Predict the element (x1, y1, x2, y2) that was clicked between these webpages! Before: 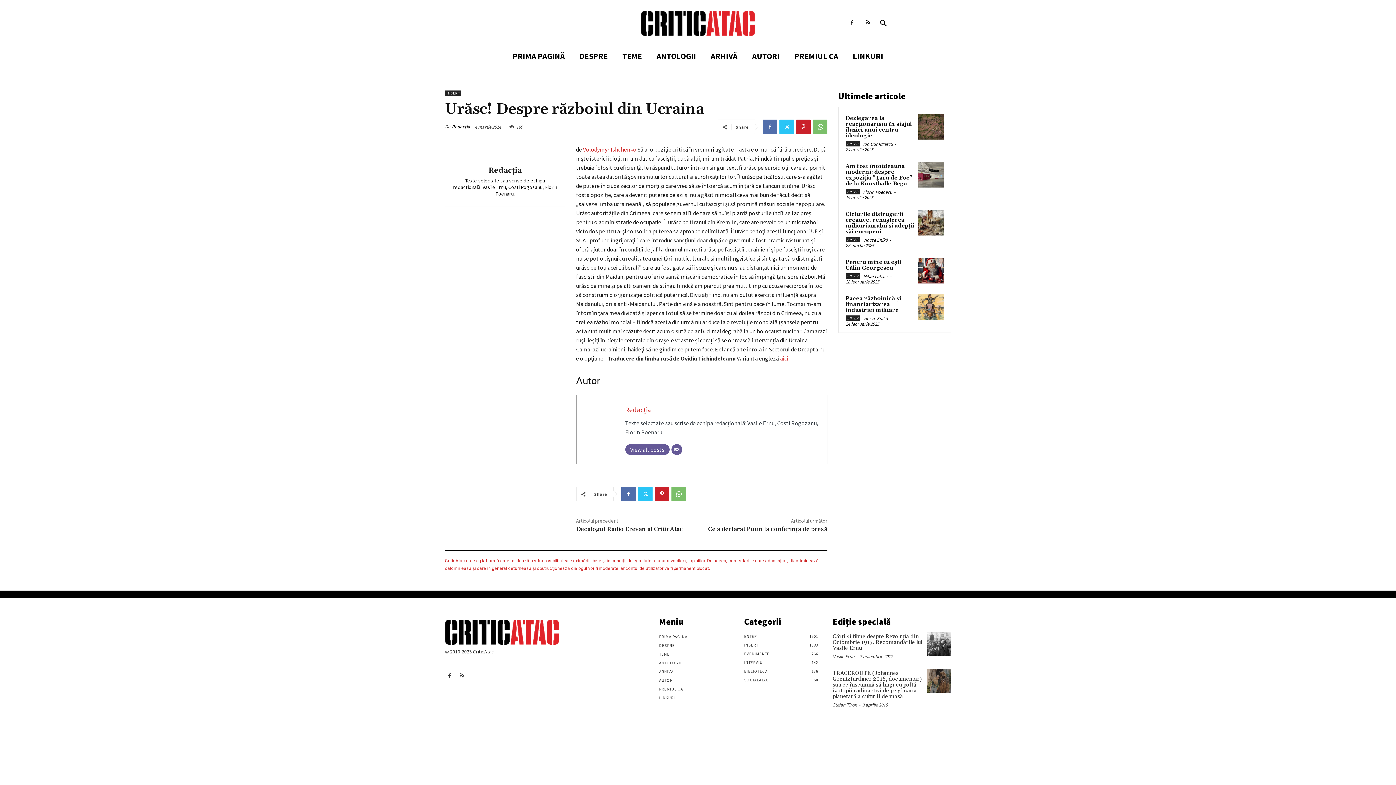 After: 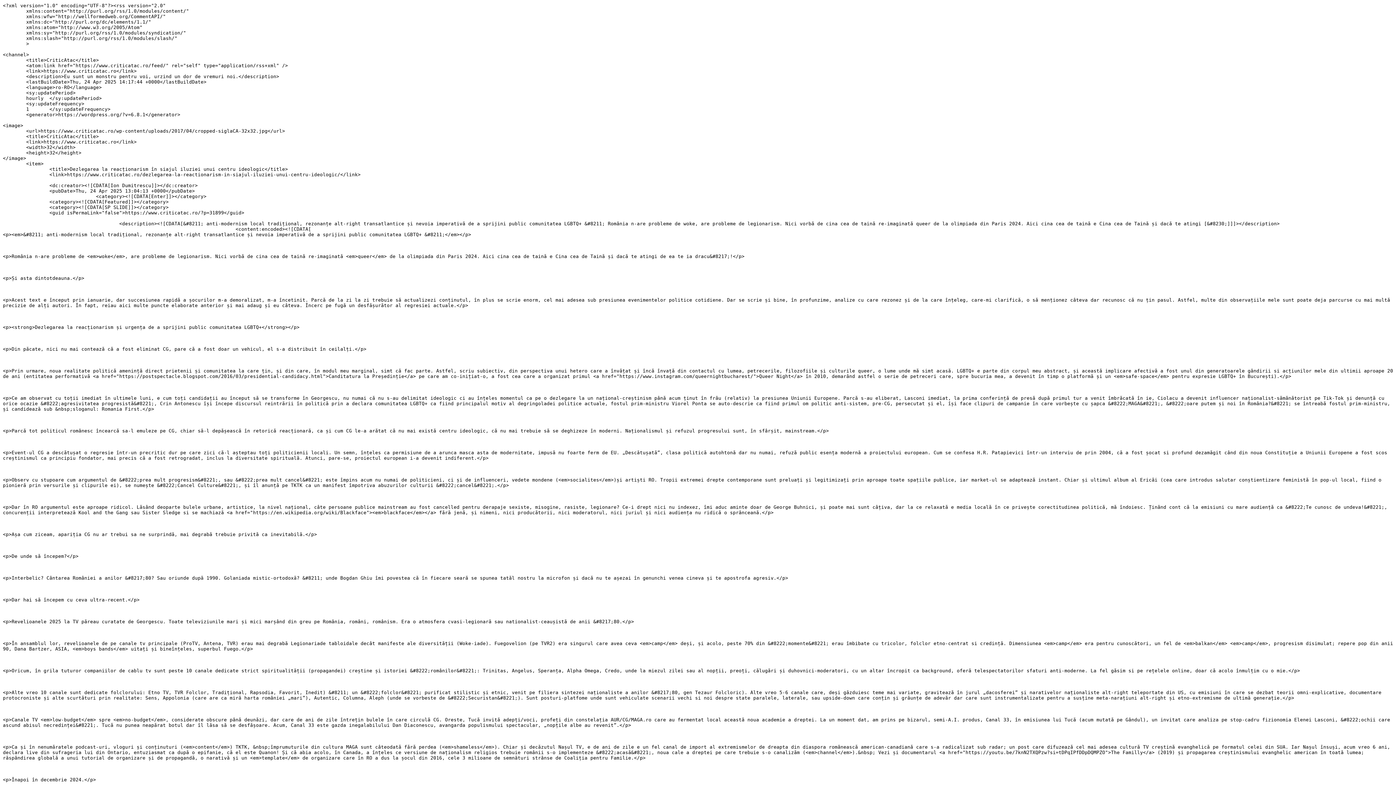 Action: bbox: (862, 16, 874, 29)